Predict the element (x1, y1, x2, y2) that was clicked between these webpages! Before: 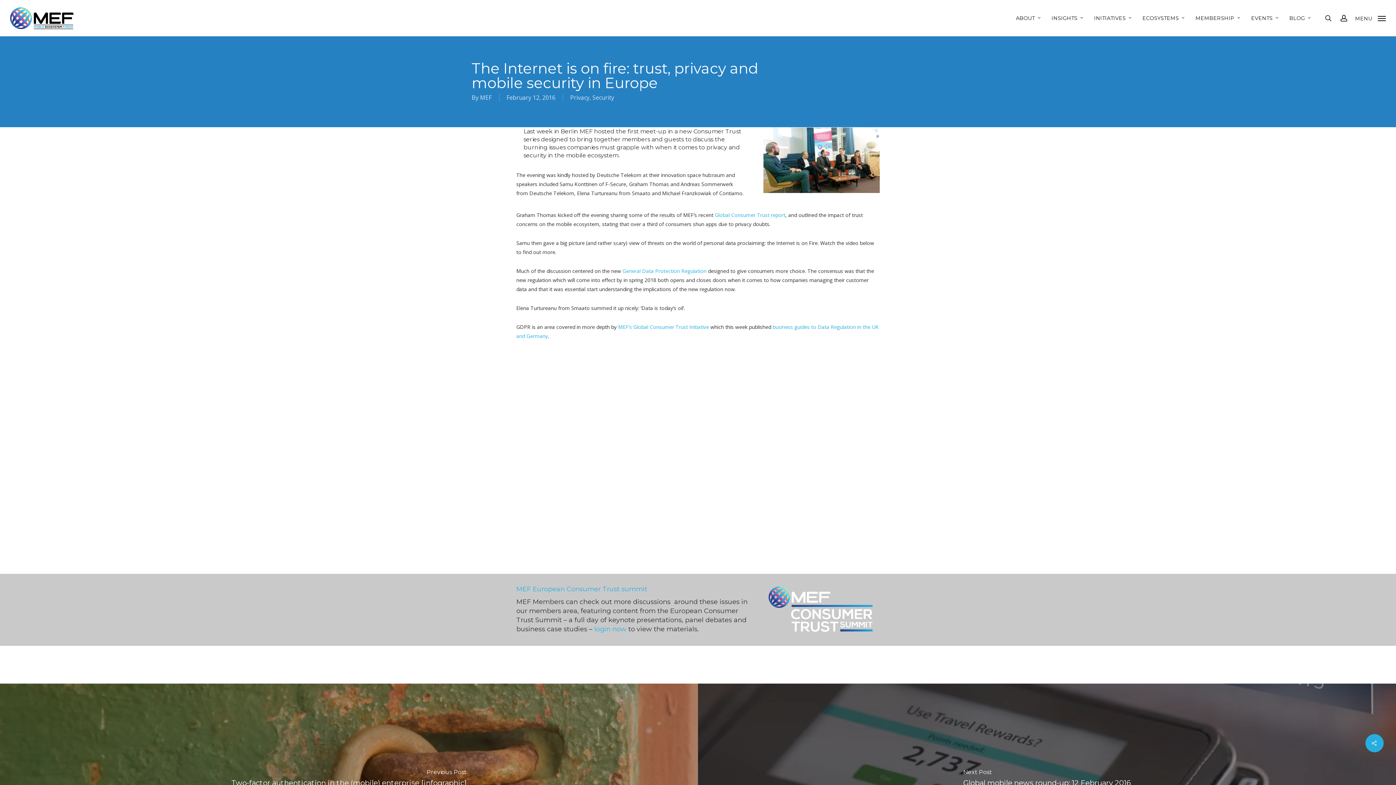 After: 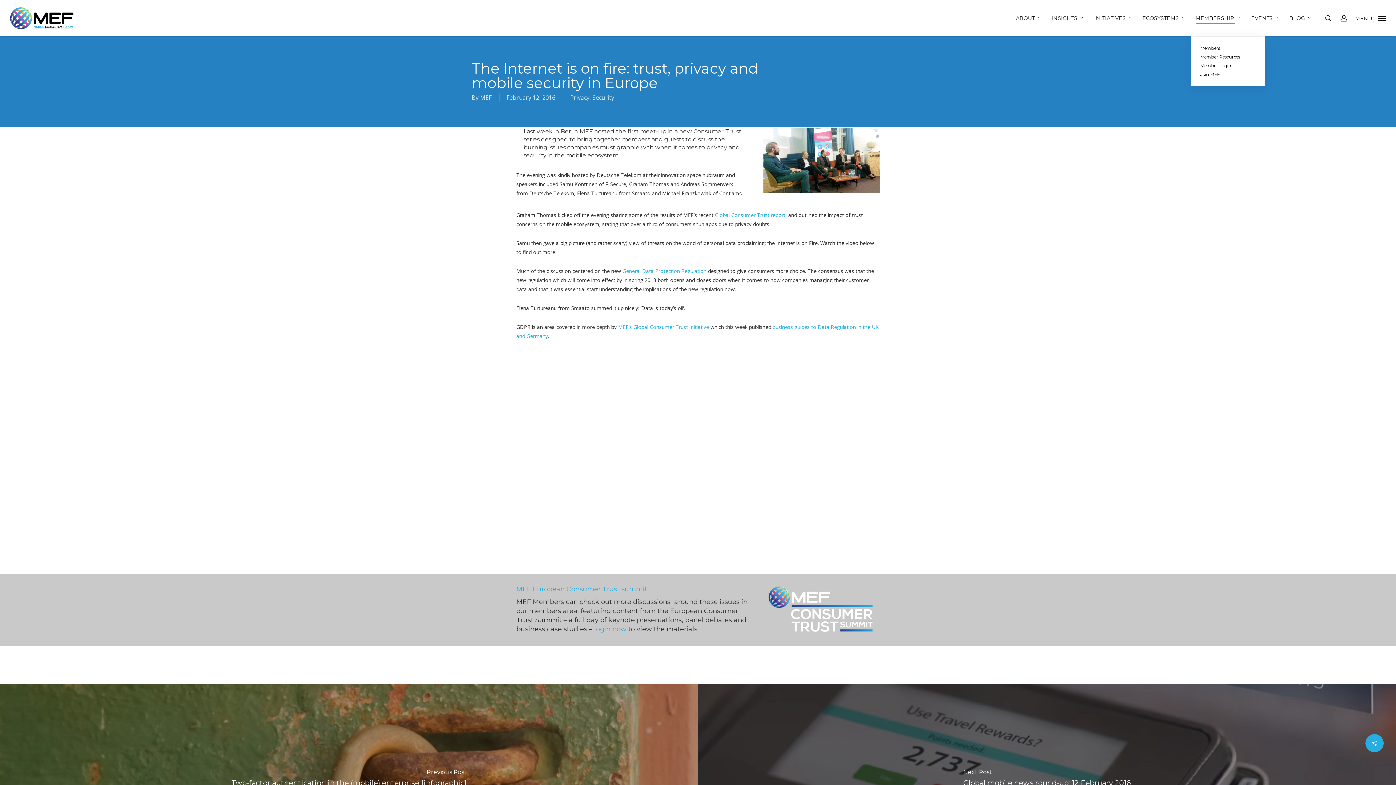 Action: label: MEMBERSHIP bbox: (1195, 15, 1242, 20)